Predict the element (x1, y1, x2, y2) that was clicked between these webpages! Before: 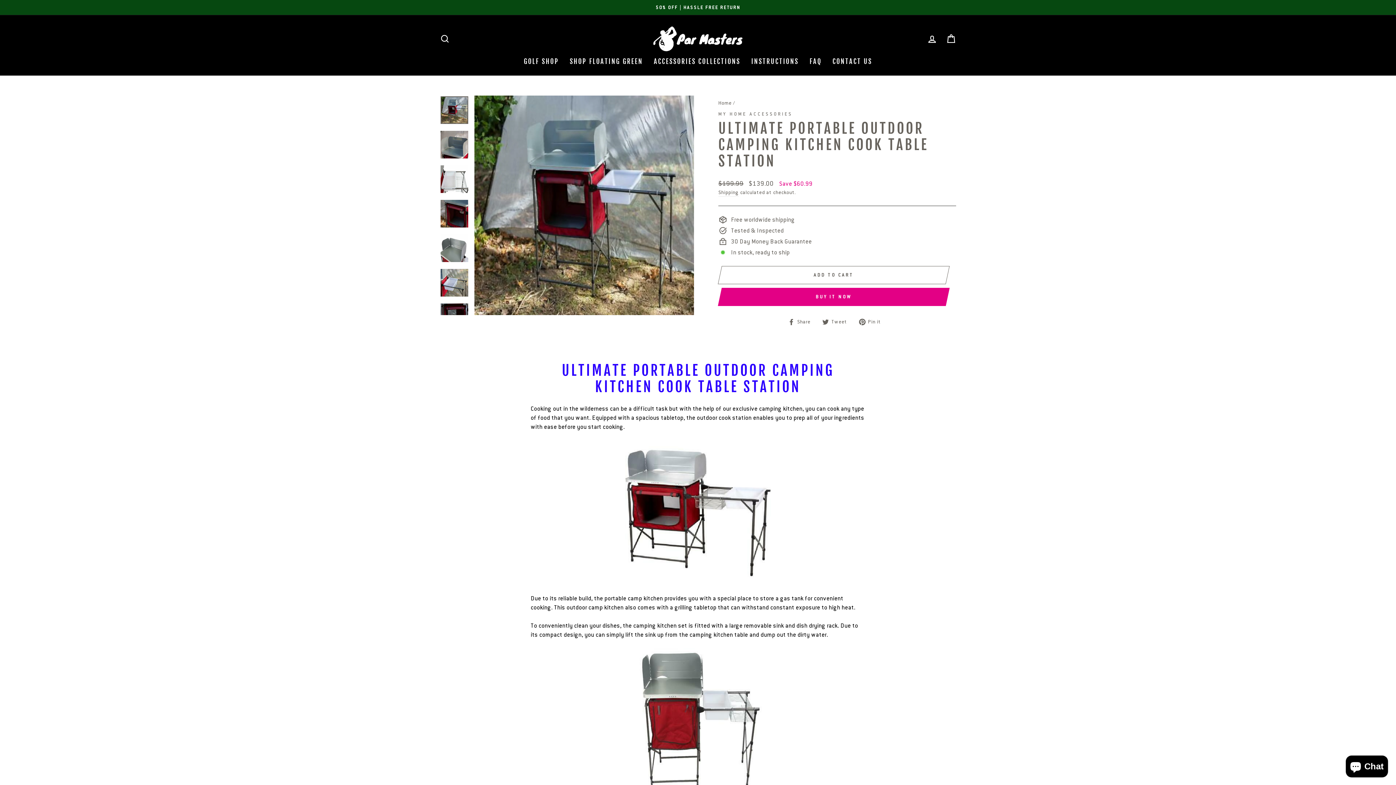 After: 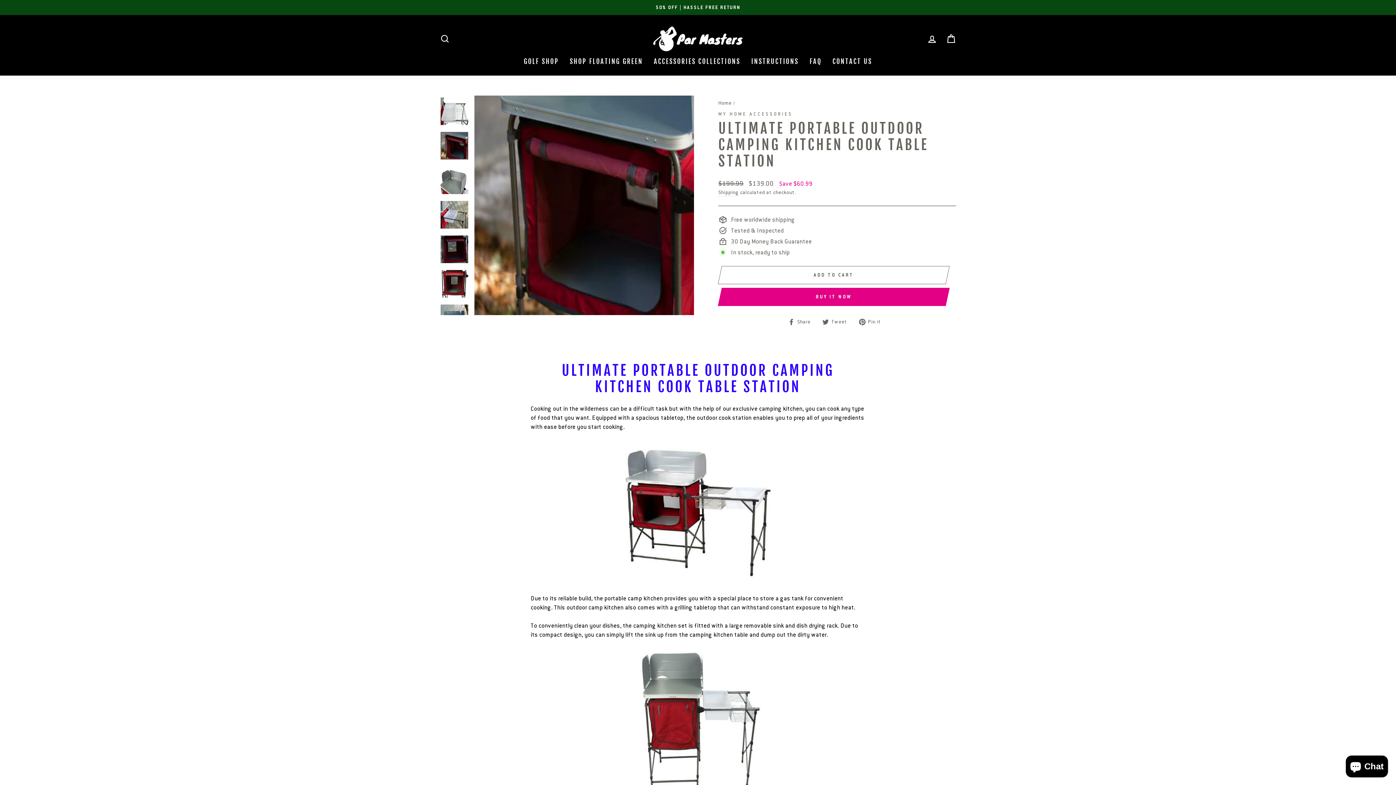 Action: bbox: (440, 199, 468, 227)